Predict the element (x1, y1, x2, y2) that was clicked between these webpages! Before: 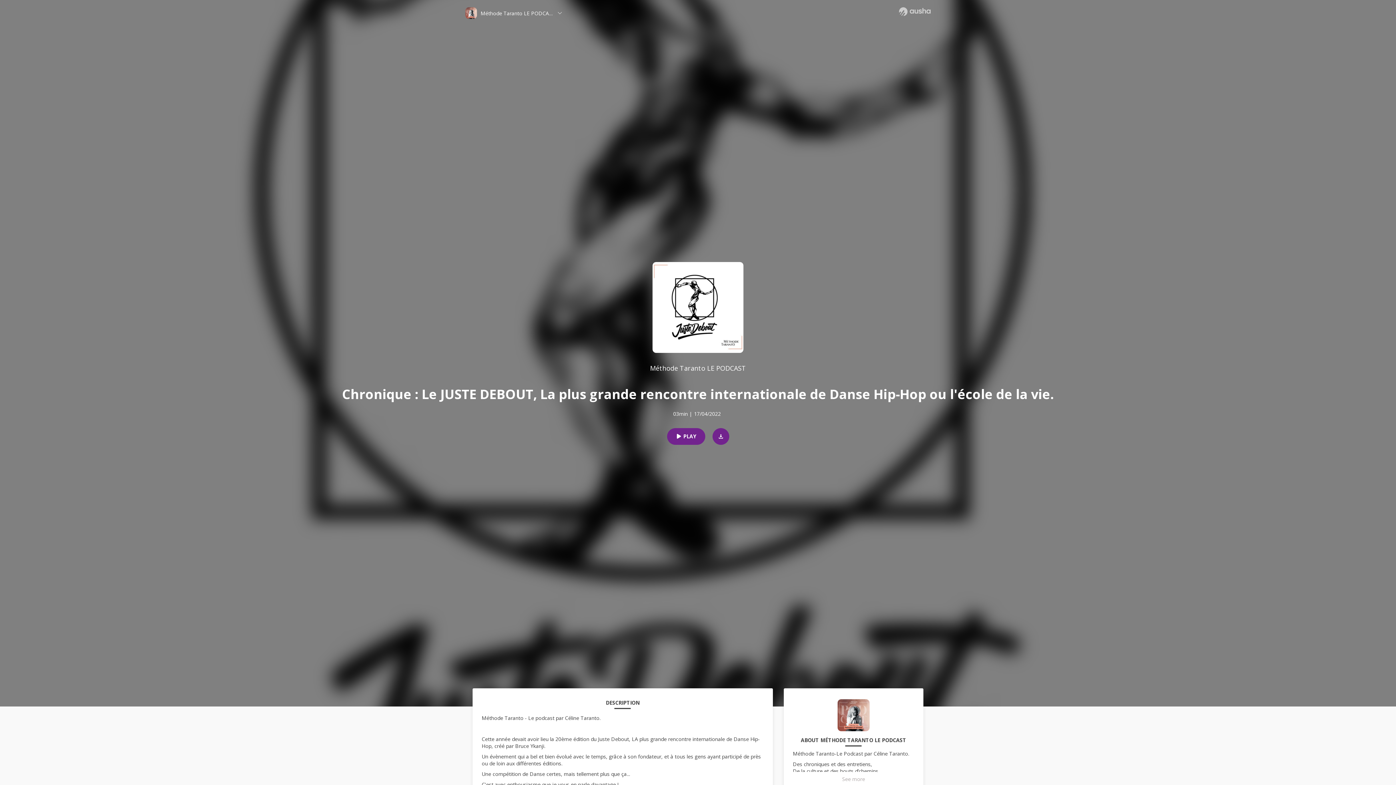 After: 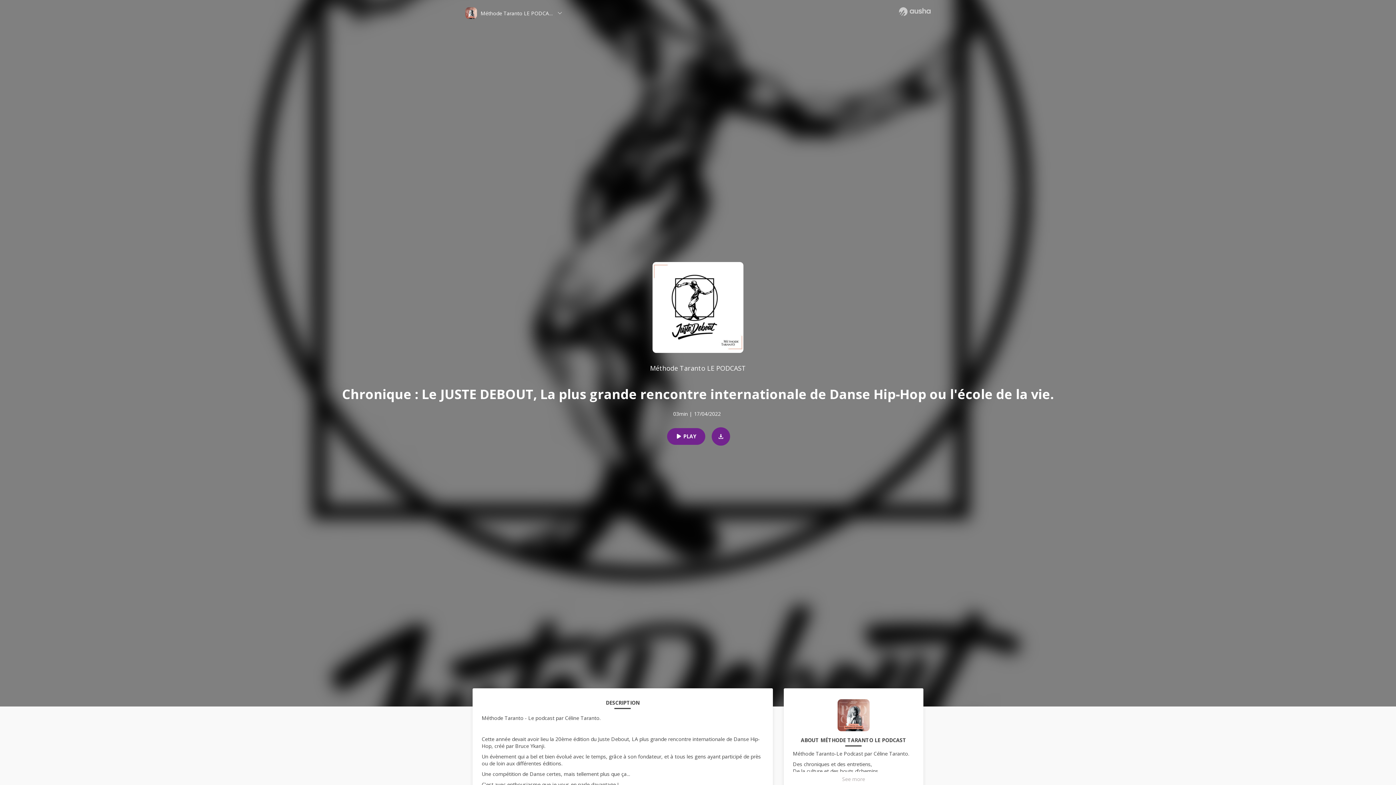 Action: bbox: (705, 428, 729, 444)